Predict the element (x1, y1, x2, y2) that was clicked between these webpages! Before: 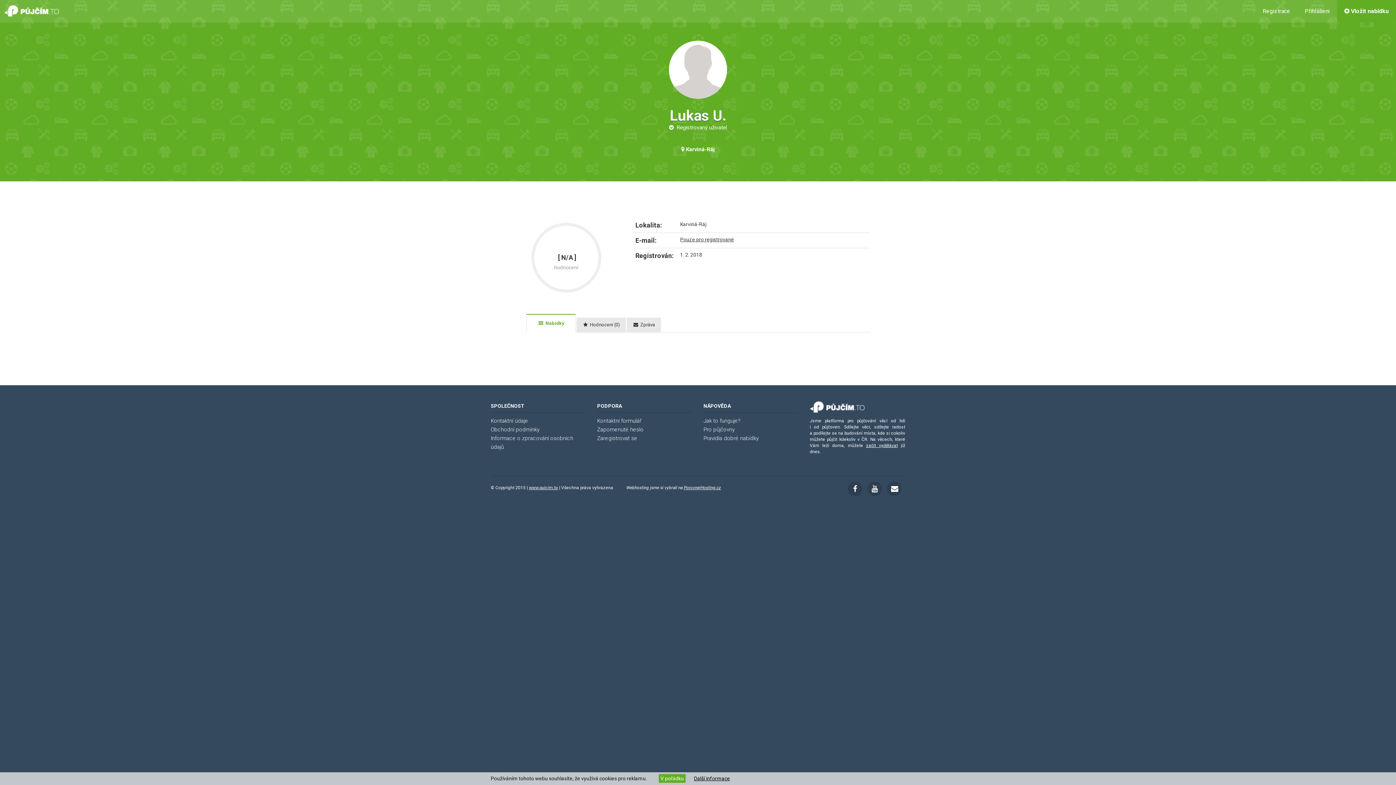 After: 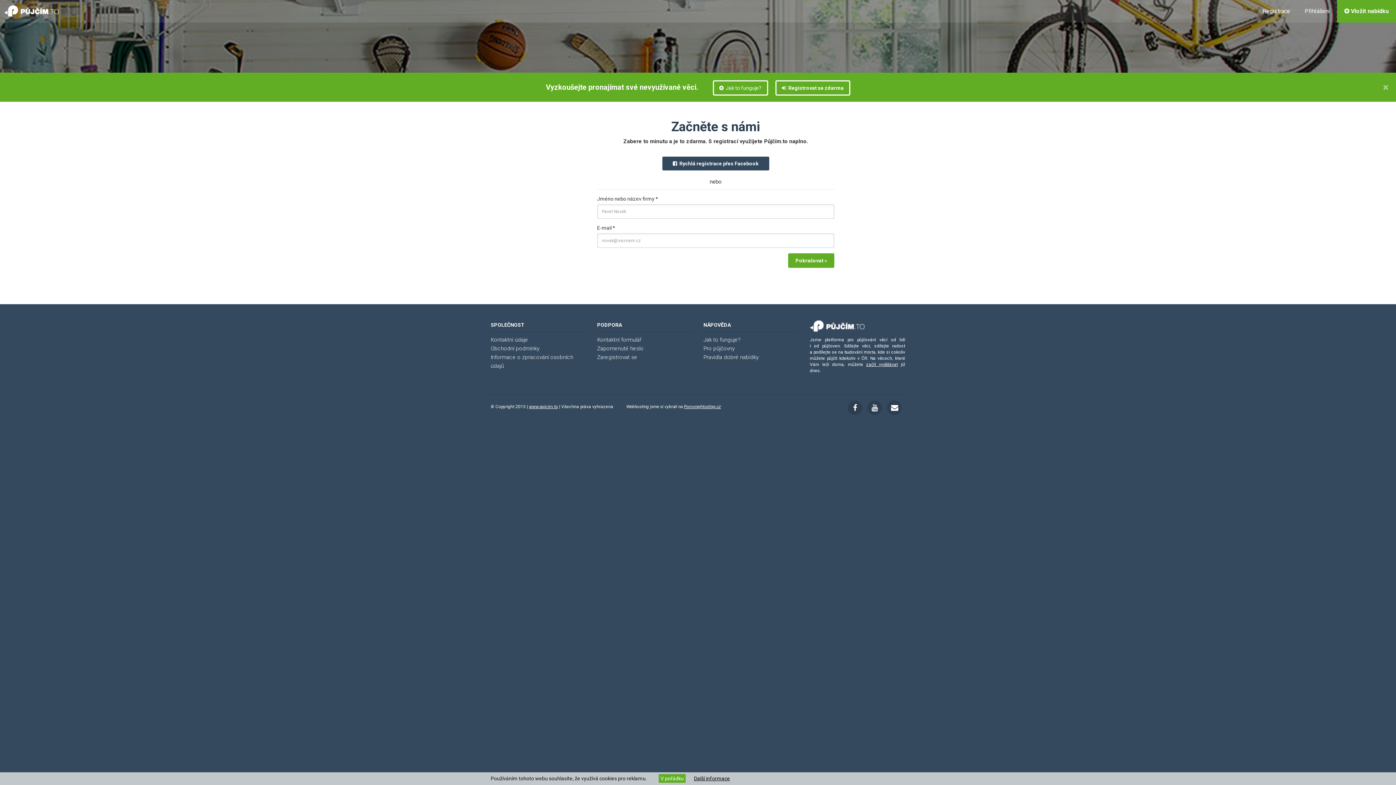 Action: label: Zaregistrovat se bbox: (597, 435, 637, 441)